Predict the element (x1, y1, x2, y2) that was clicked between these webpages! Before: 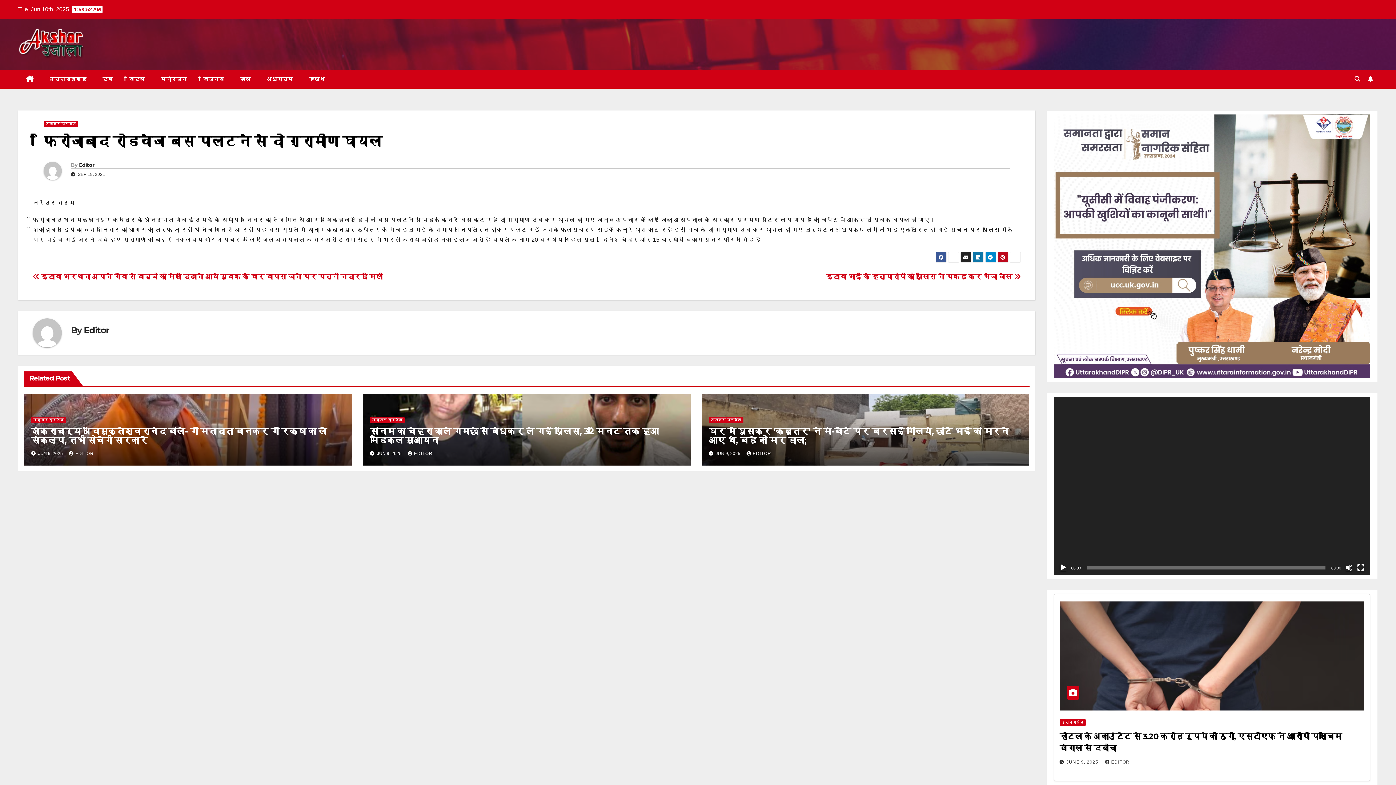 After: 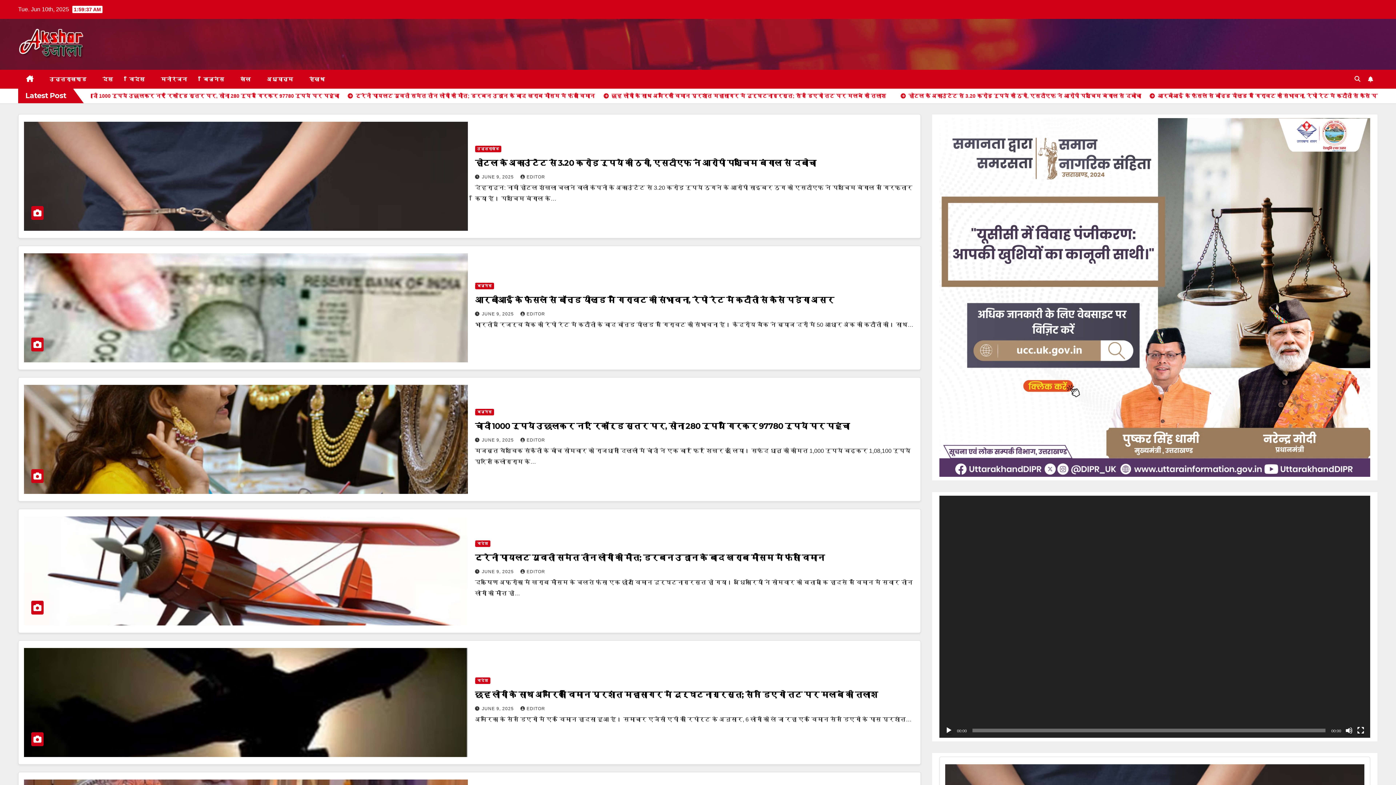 Action: bbox: (18, 69, 41, 88)